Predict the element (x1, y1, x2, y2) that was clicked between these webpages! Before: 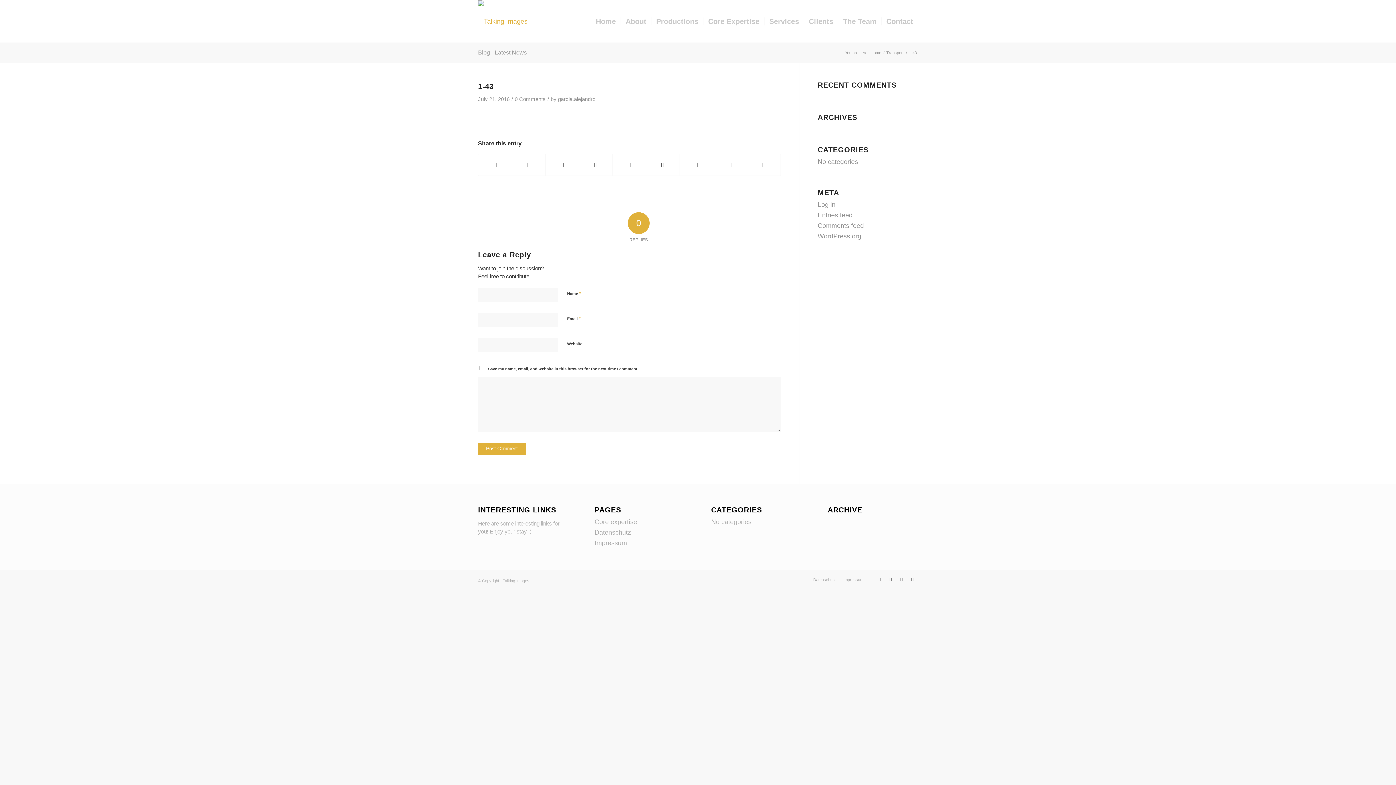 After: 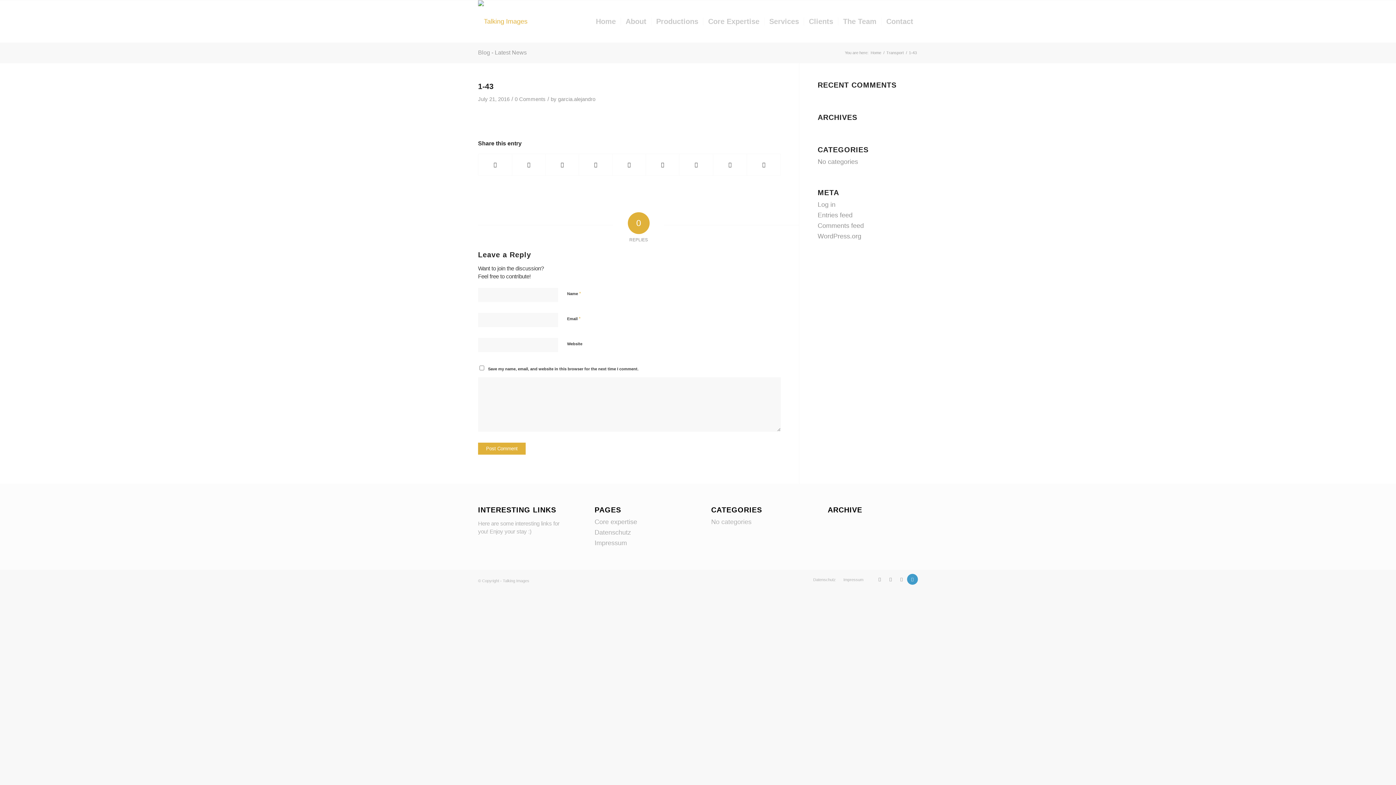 Action: bbox: (907, 574, 918, 585) label: Link to LinkedIn